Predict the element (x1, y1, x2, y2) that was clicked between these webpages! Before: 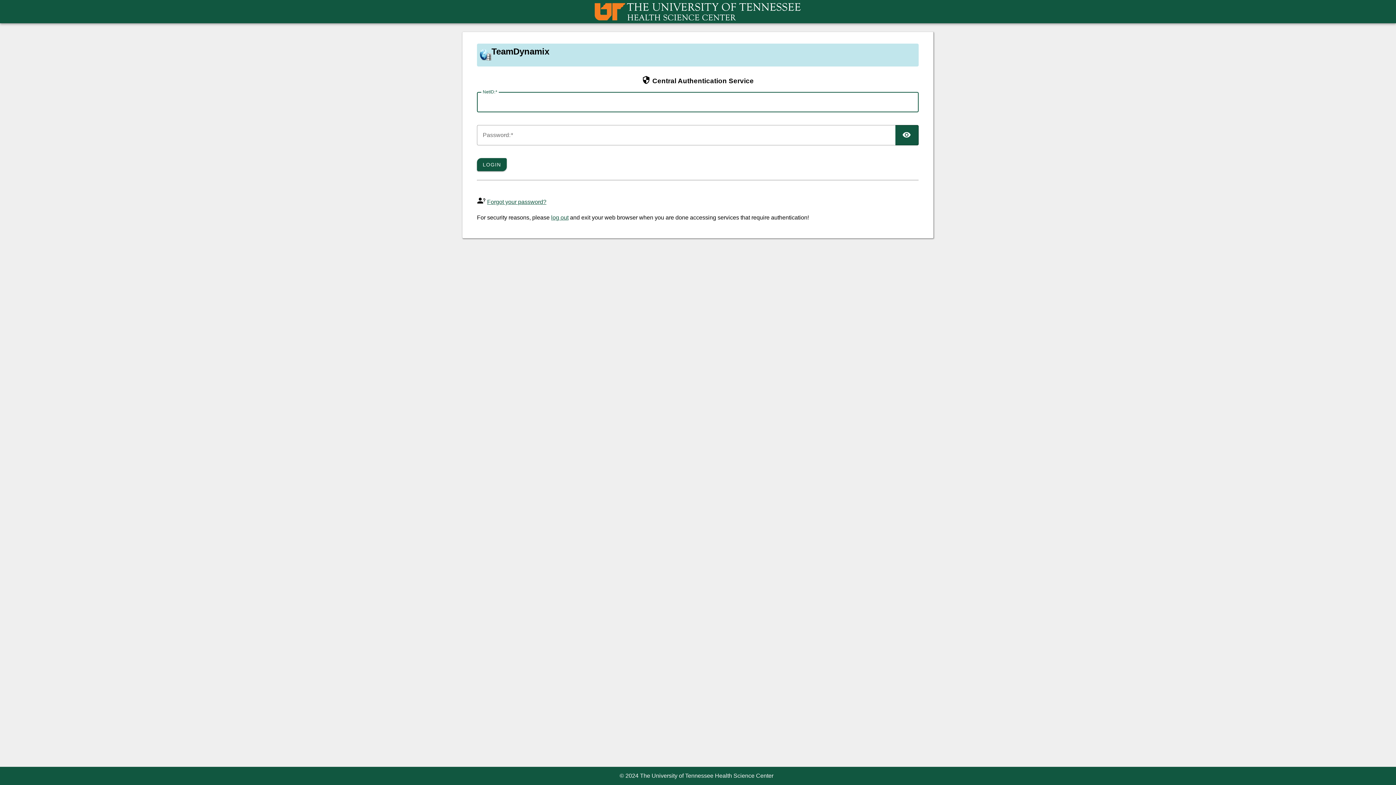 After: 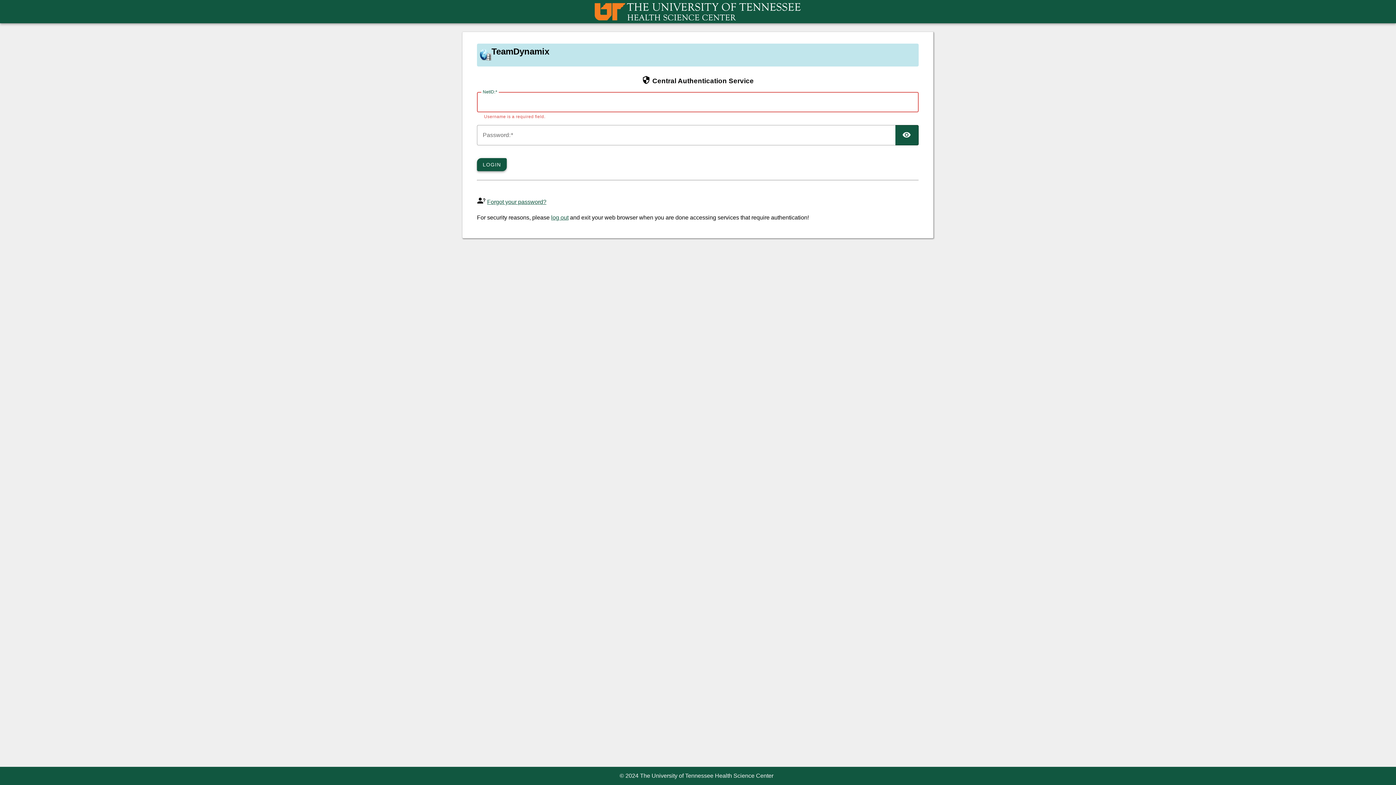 Action: bbox: (477, 158, 507, 171) label: LOGIN